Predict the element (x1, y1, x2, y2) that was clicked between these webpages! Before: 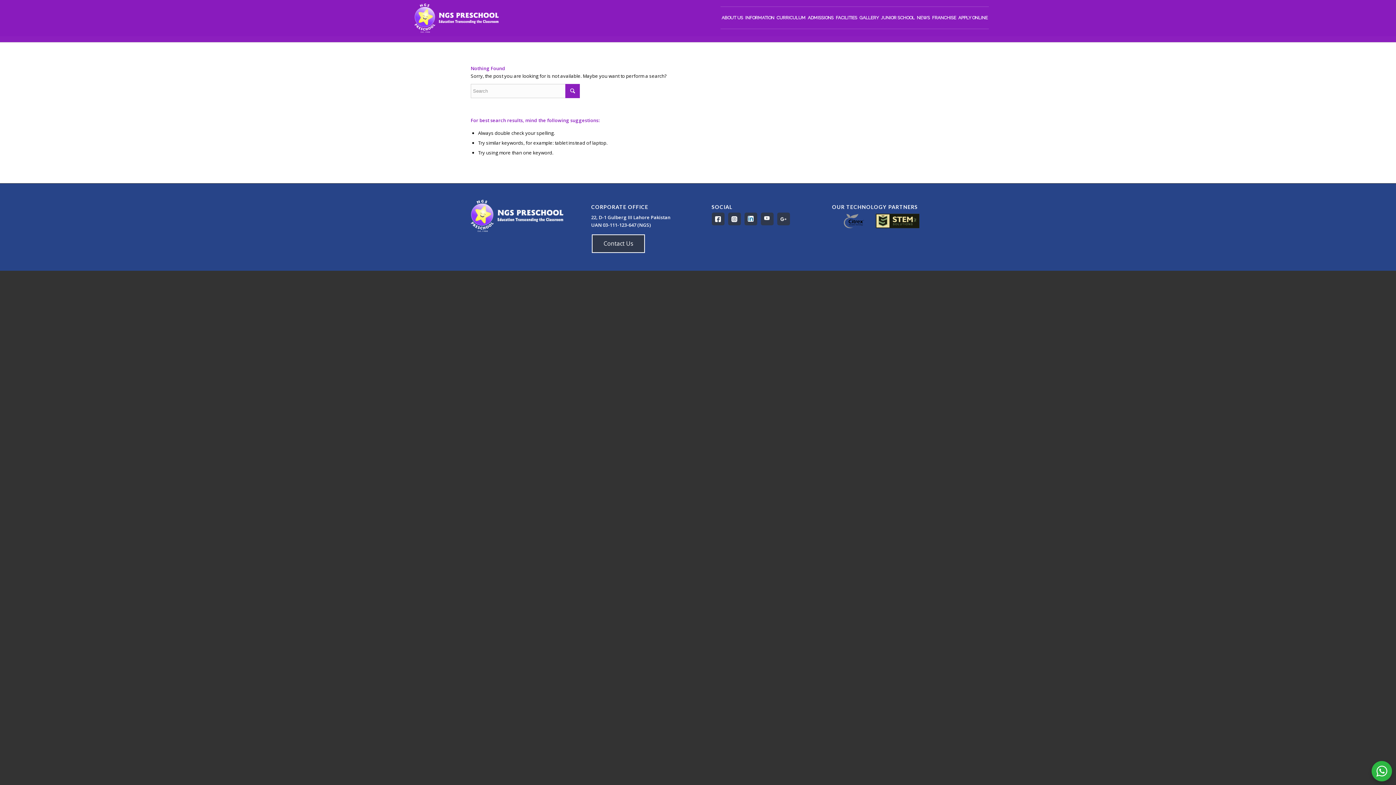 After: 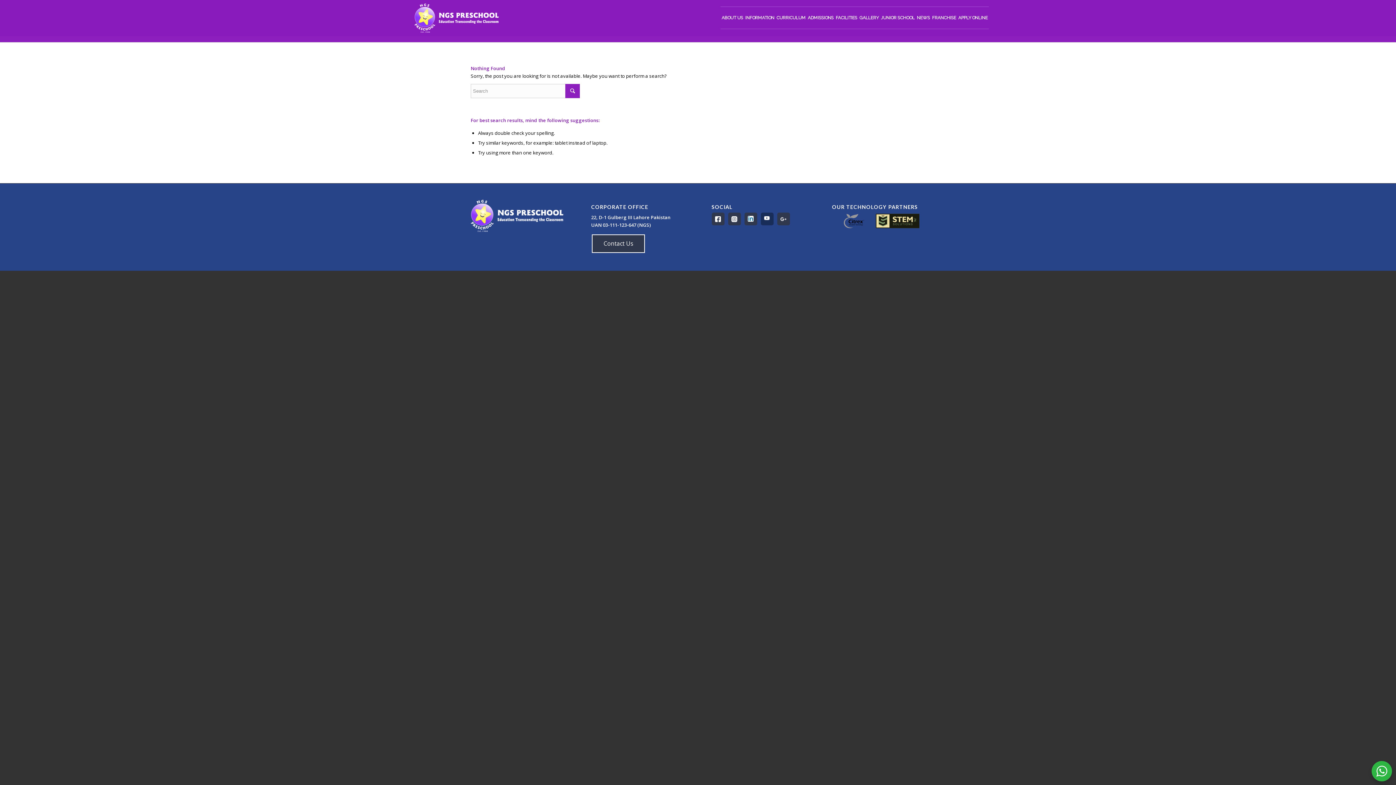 Action: bbox: (760, 212, 773, 225)